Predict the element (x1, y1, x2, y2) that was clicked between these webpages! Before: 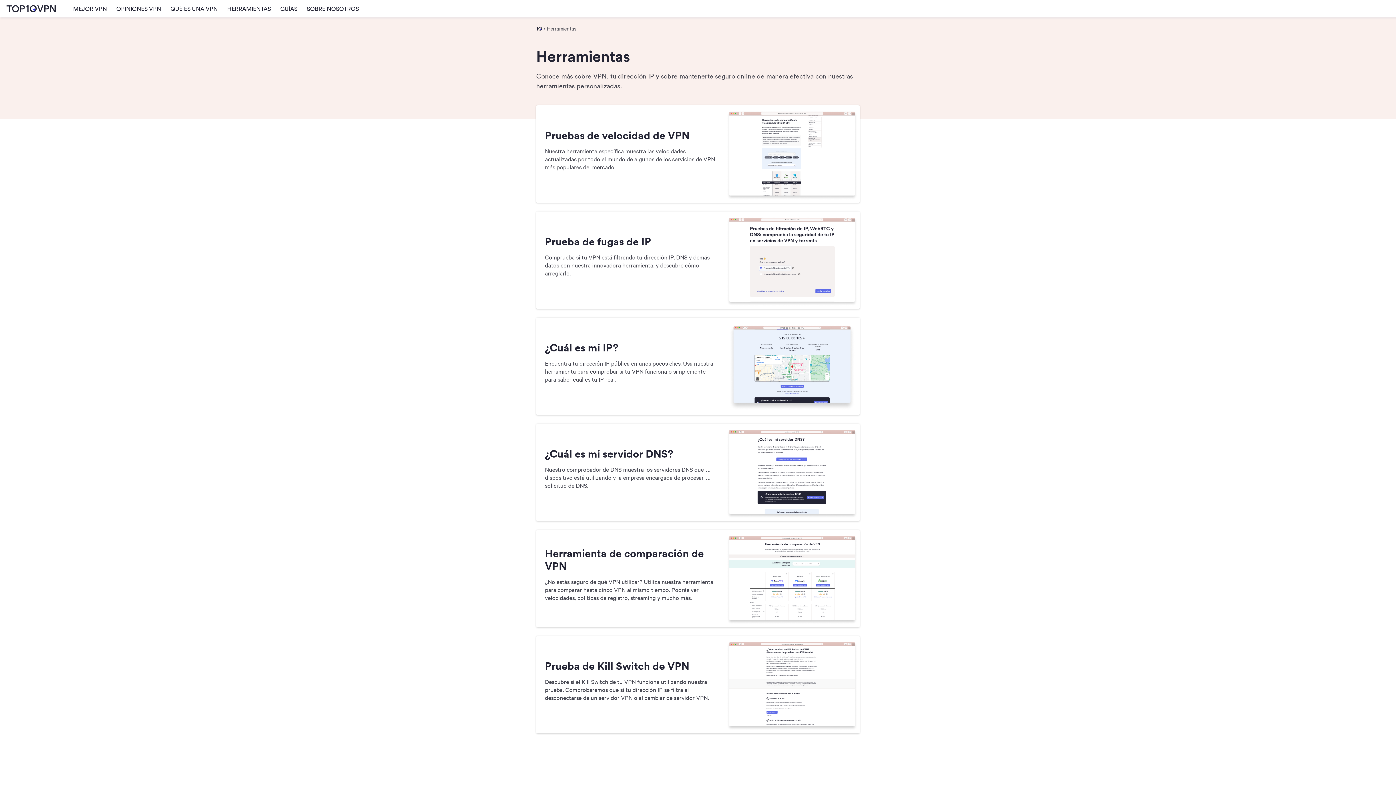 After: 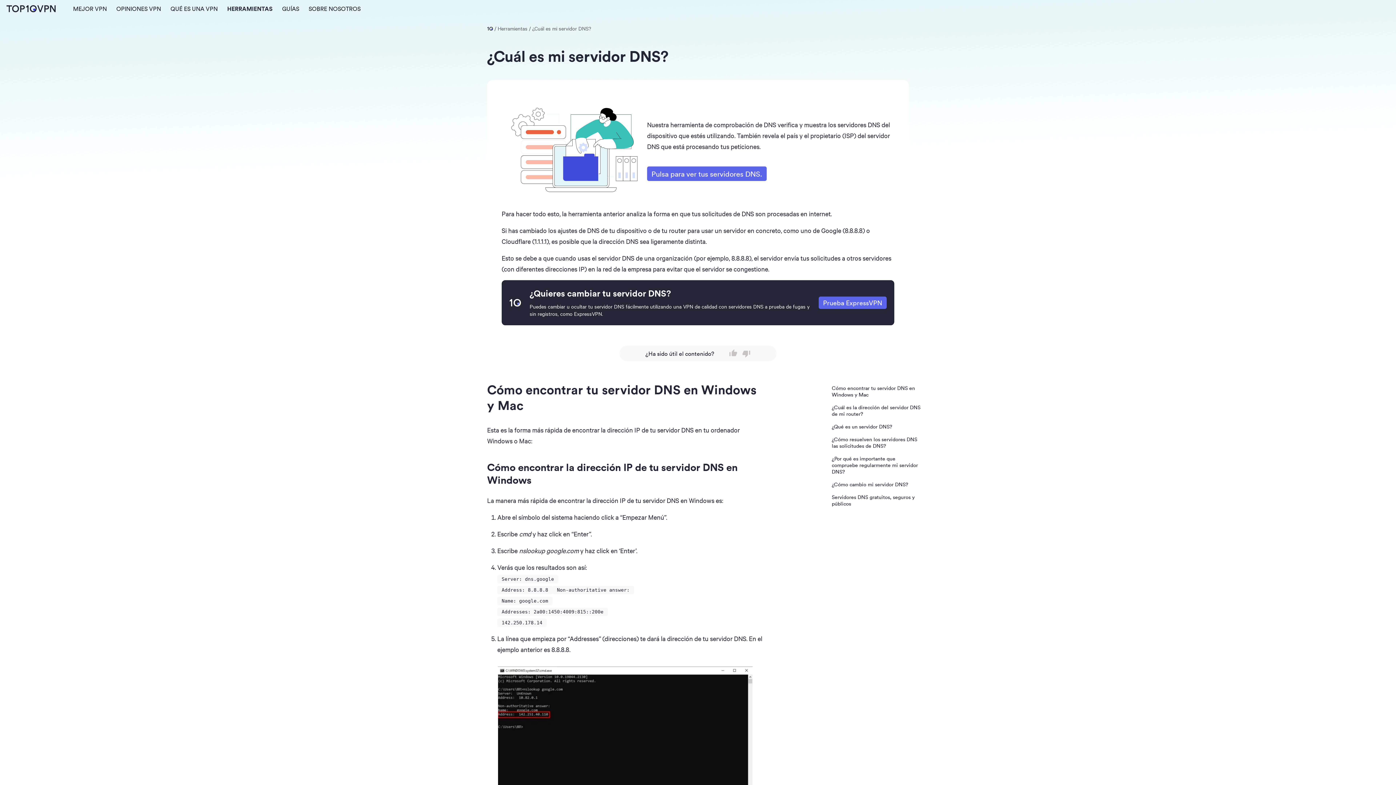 Action: label: ¿Cuál es mi servidor DNS? bbox: (545, 446, 673, 460)